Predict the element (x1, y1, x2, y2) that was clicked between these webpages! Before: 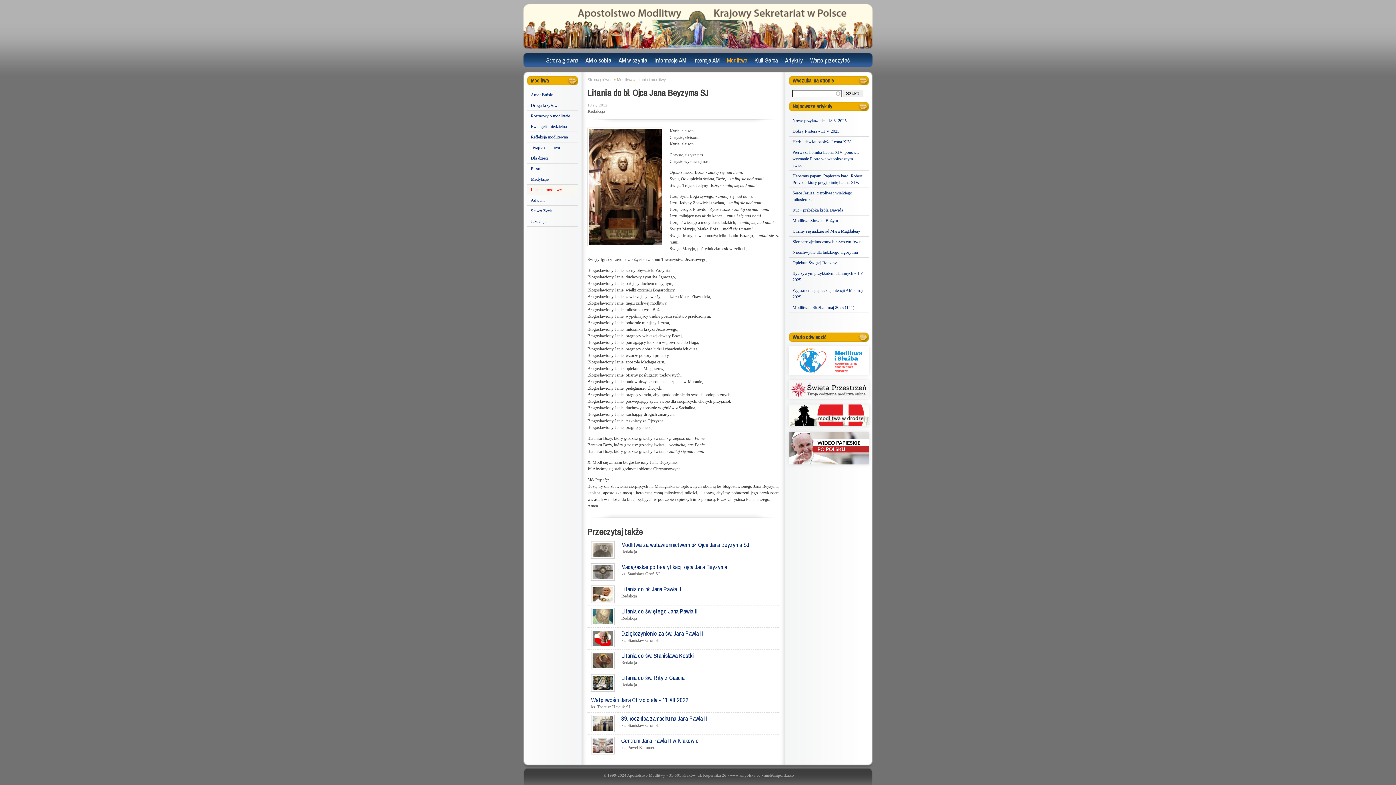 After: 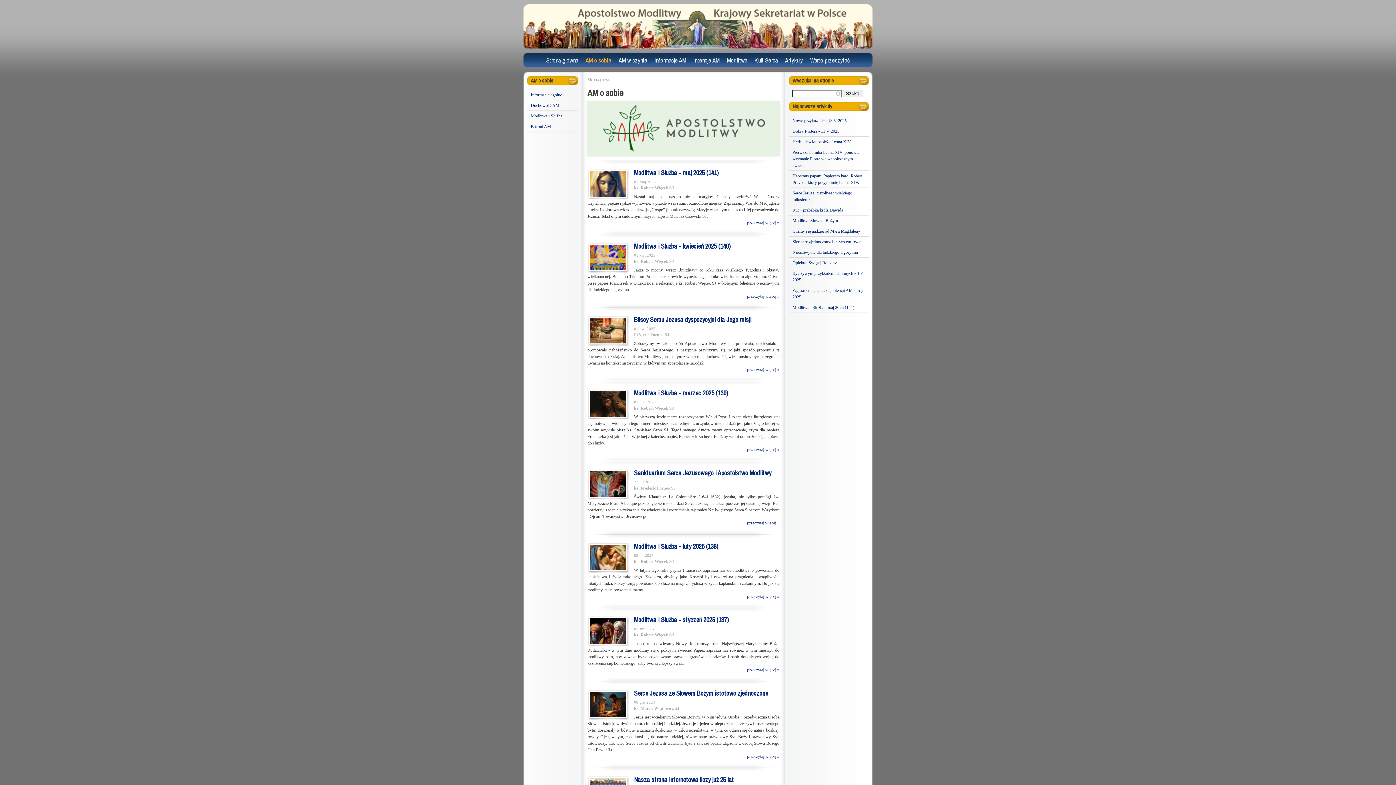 Action: bbox: (585, 56, 611, 64) label: AM o sobie